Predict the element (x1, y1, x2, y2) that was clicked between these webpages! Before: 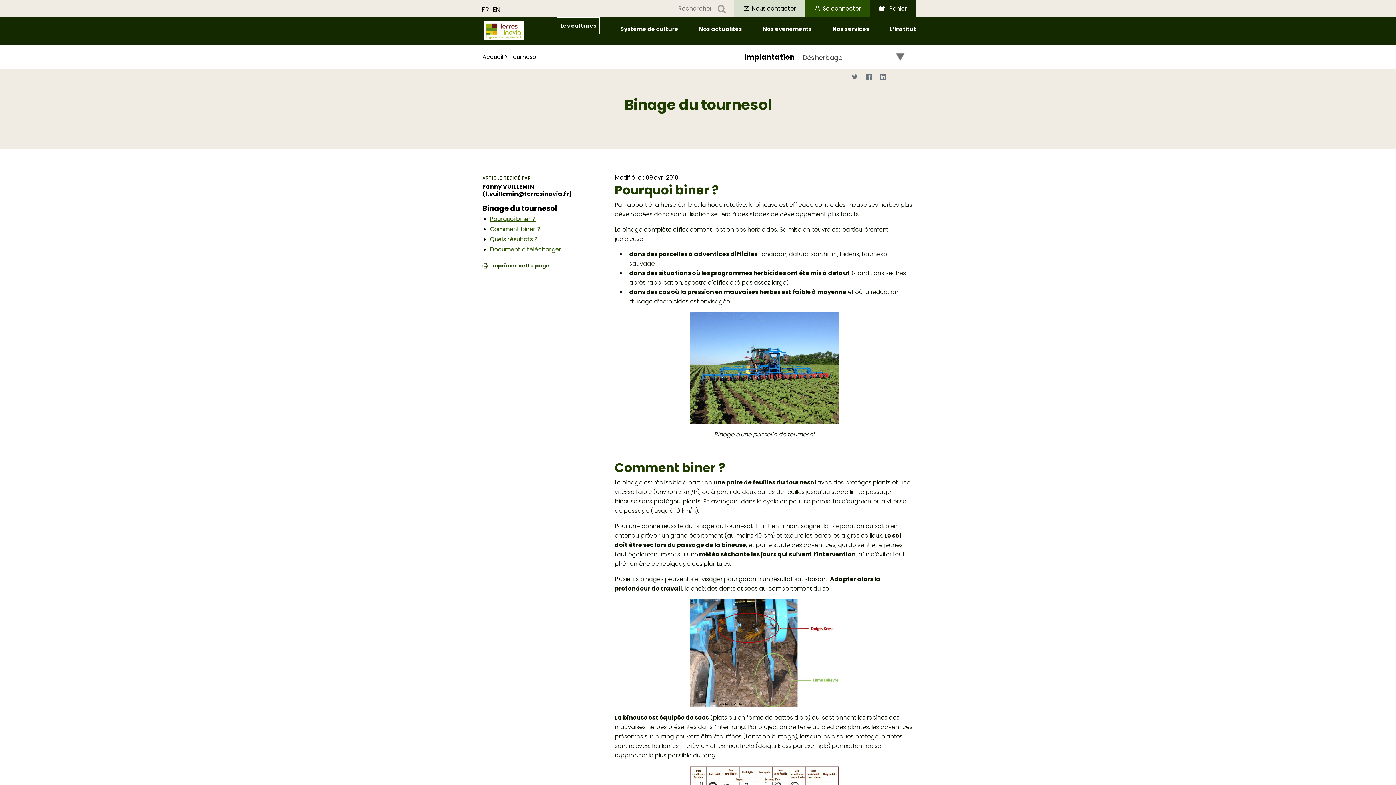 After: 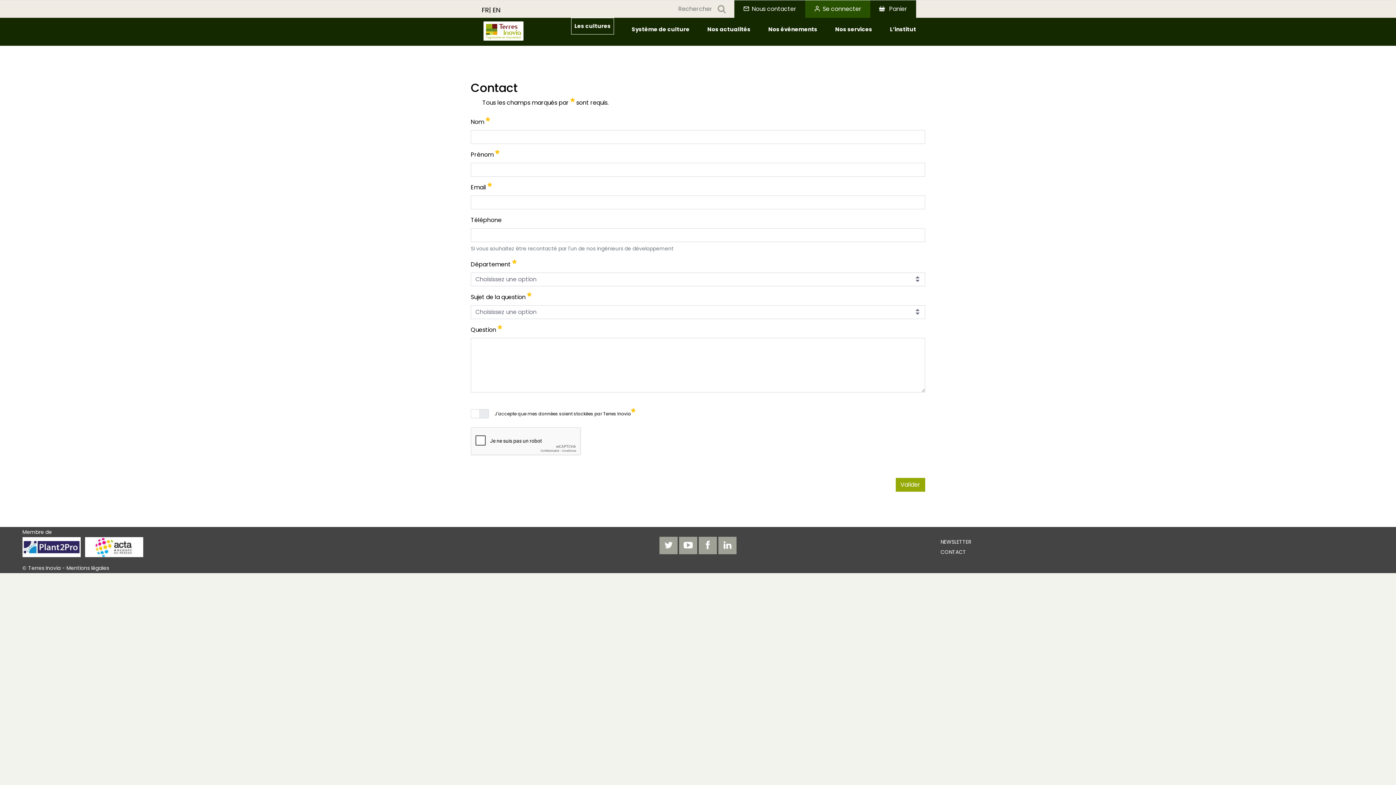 Action: bbox: (734, -1, 805, 18) label: Nous contacter